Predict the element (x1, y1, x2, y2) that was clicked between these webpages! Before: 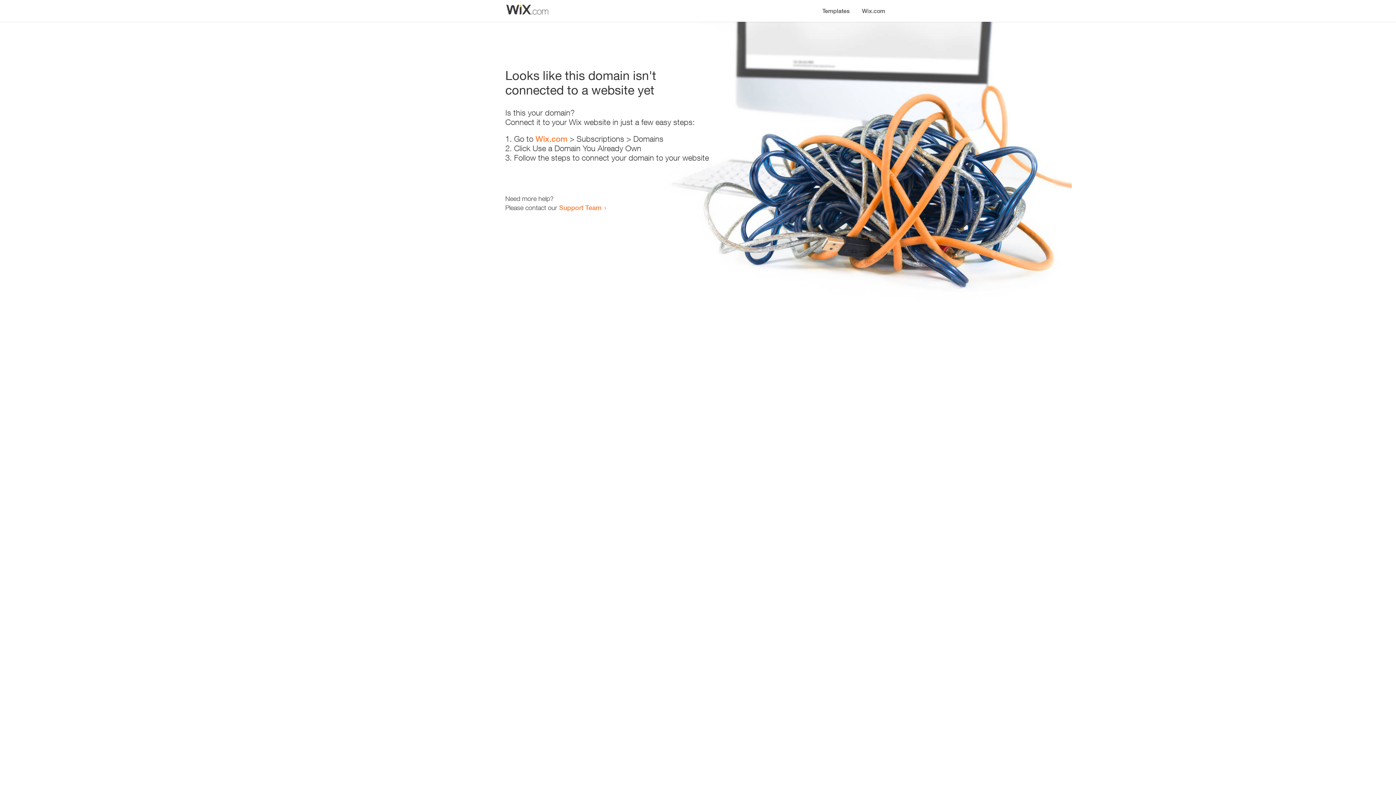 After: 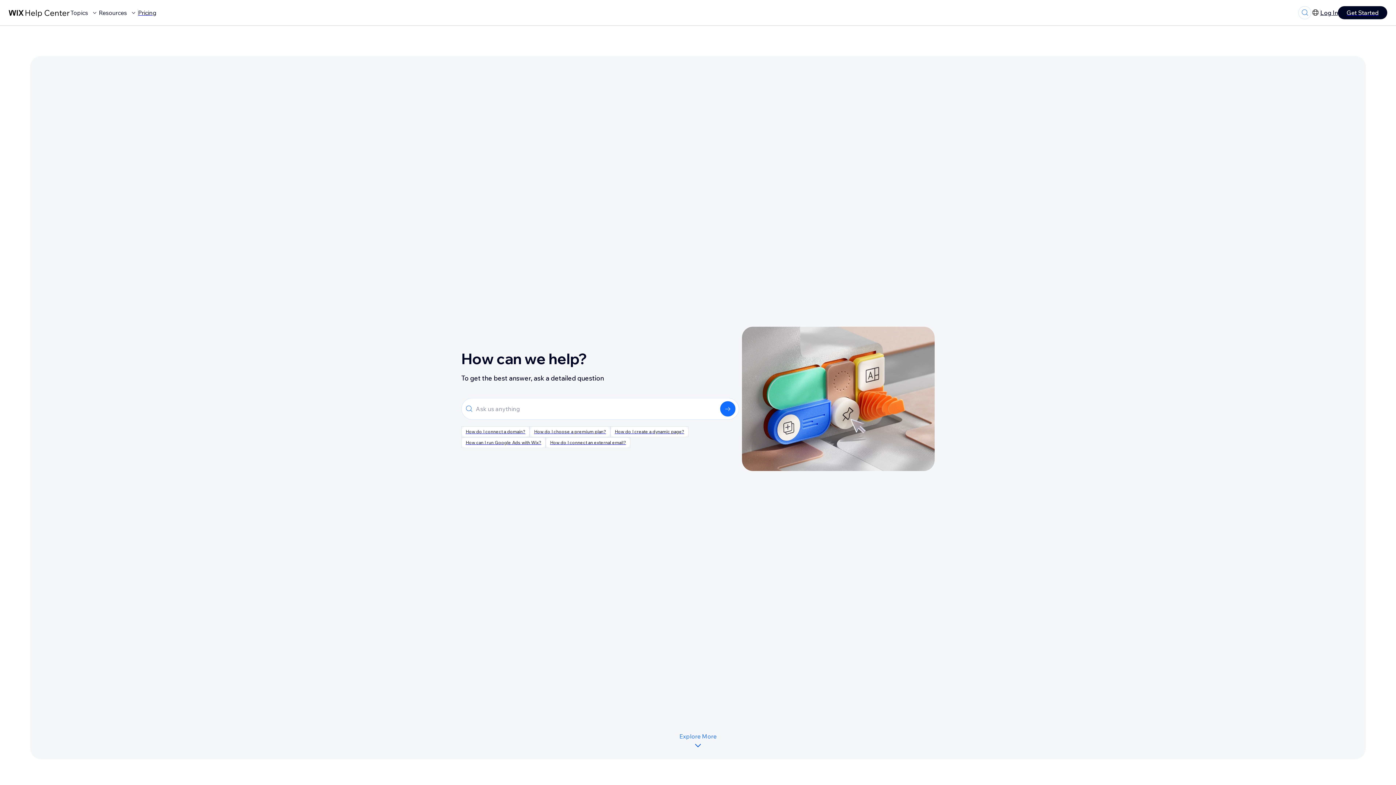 Action: label: Support Team bbox: (559, 203, 601, 211)